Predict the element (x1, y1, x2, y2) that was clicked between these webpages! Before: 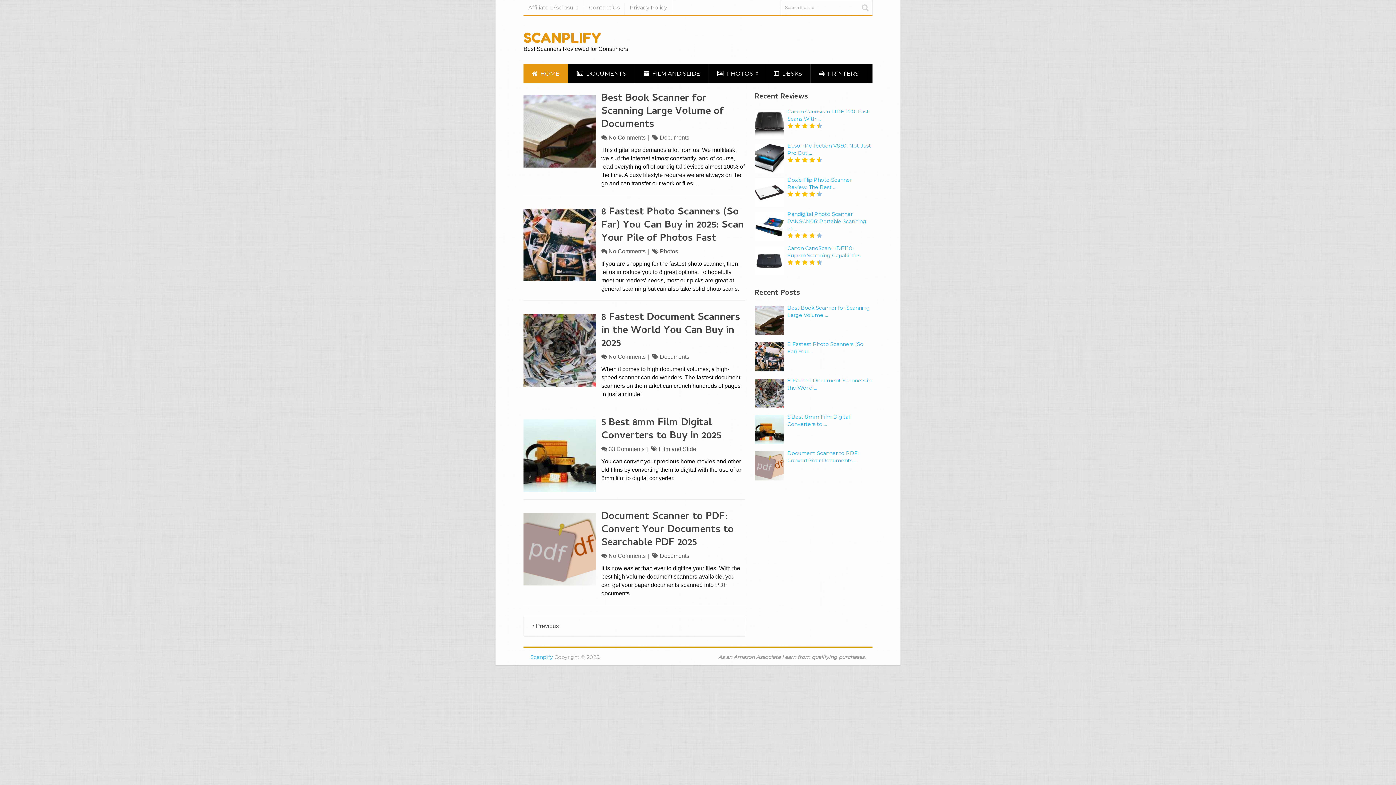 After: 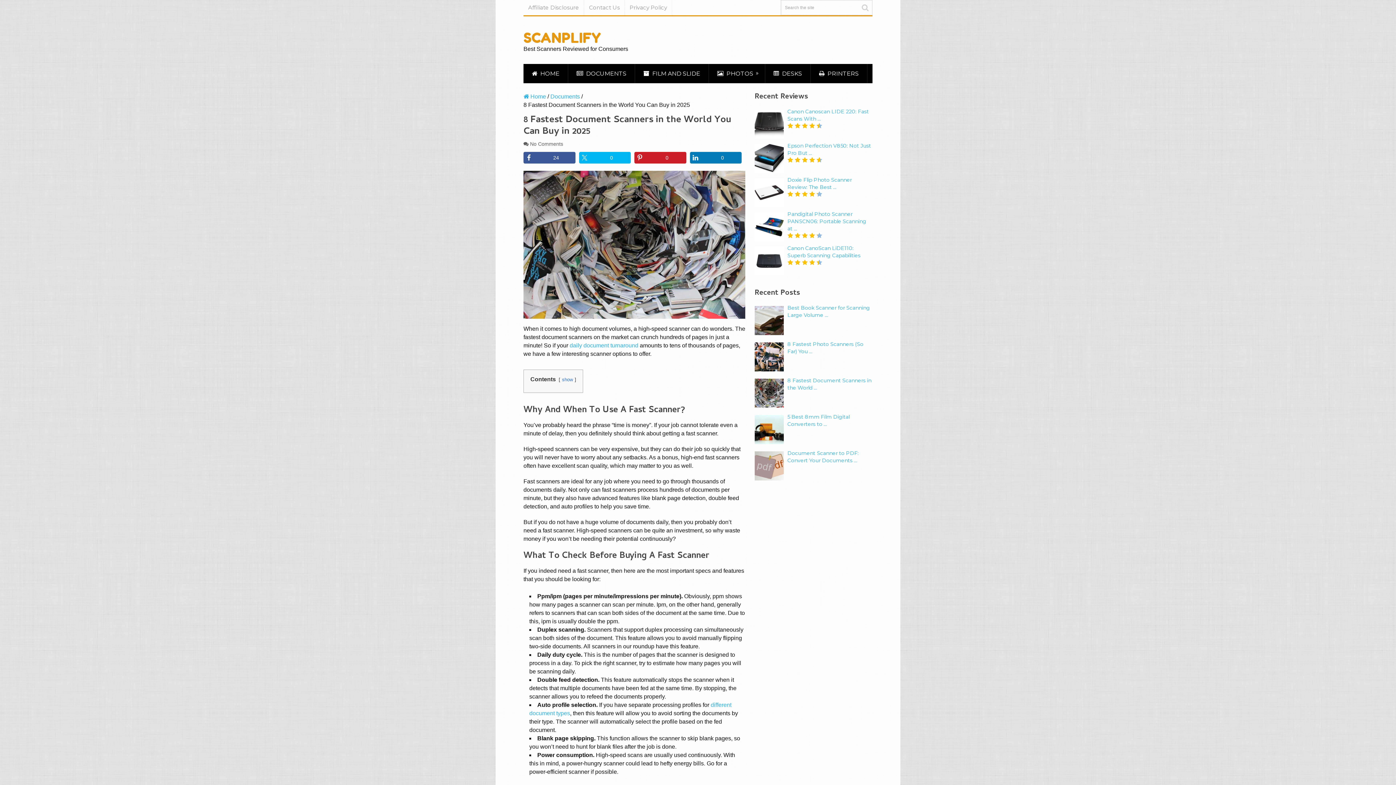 Action: label: 8 Fastest Document Scanners in the World You Can Buy in 2025 bbox: (601, 309, 740, 352)